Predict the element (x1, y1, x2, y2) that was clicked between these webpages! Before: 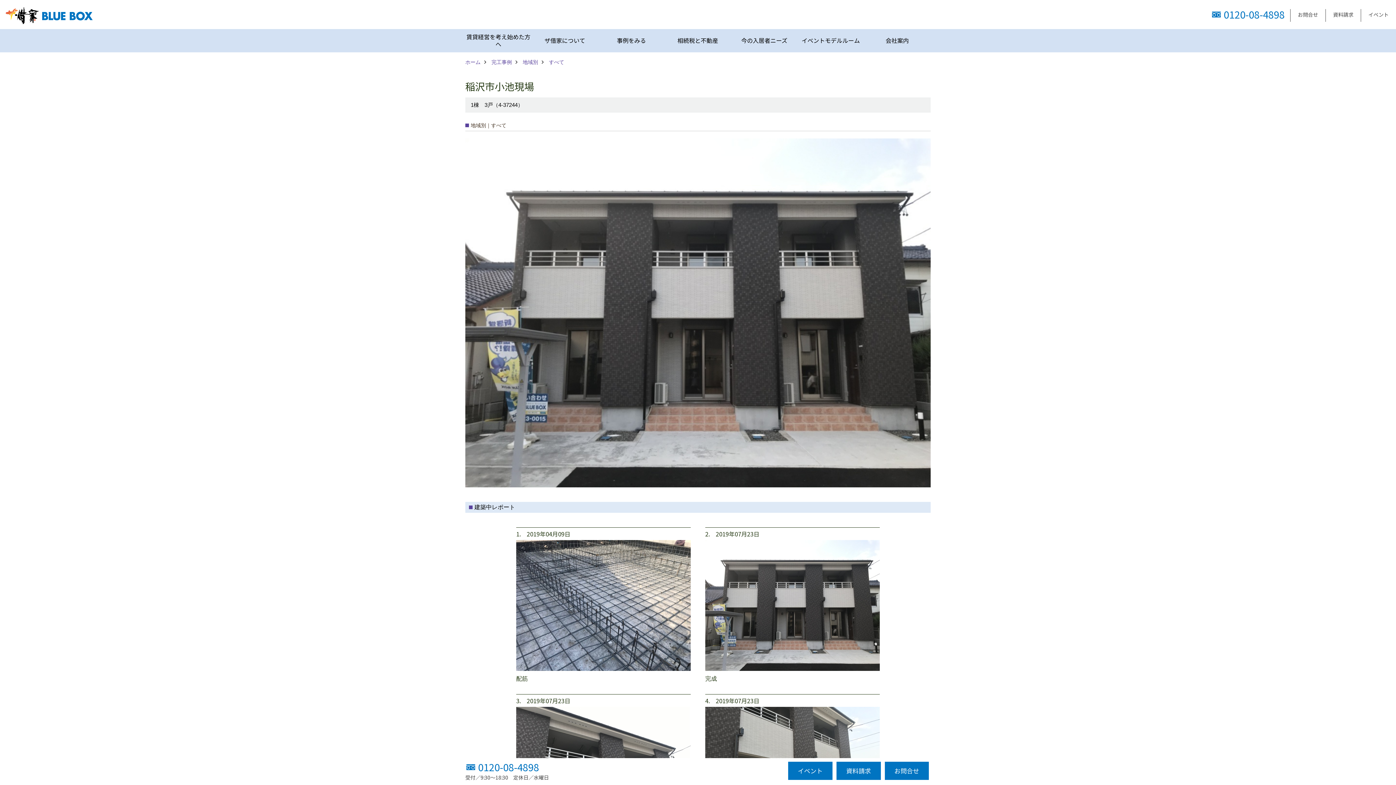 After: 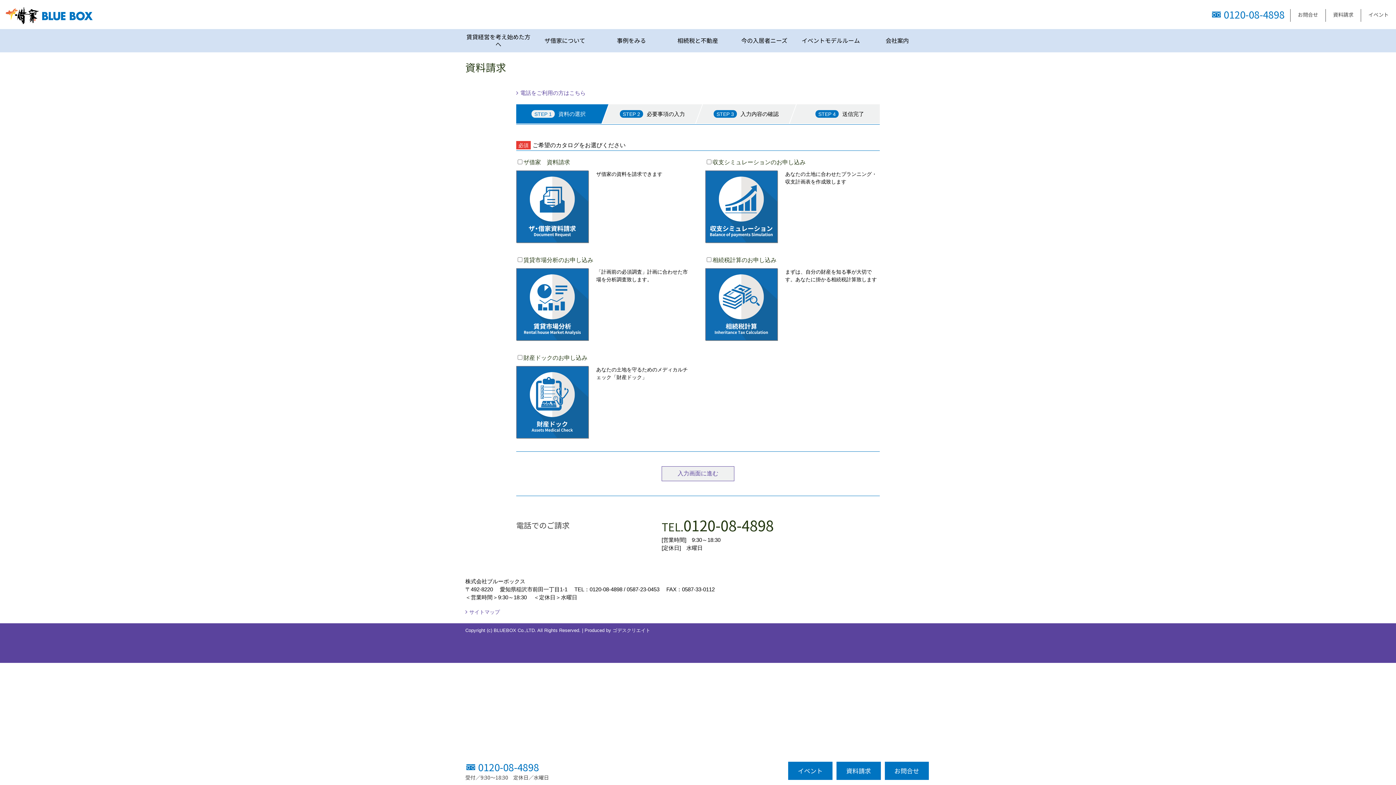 Action: label: 資料請求 bbox: (836, 762, 880, 780)